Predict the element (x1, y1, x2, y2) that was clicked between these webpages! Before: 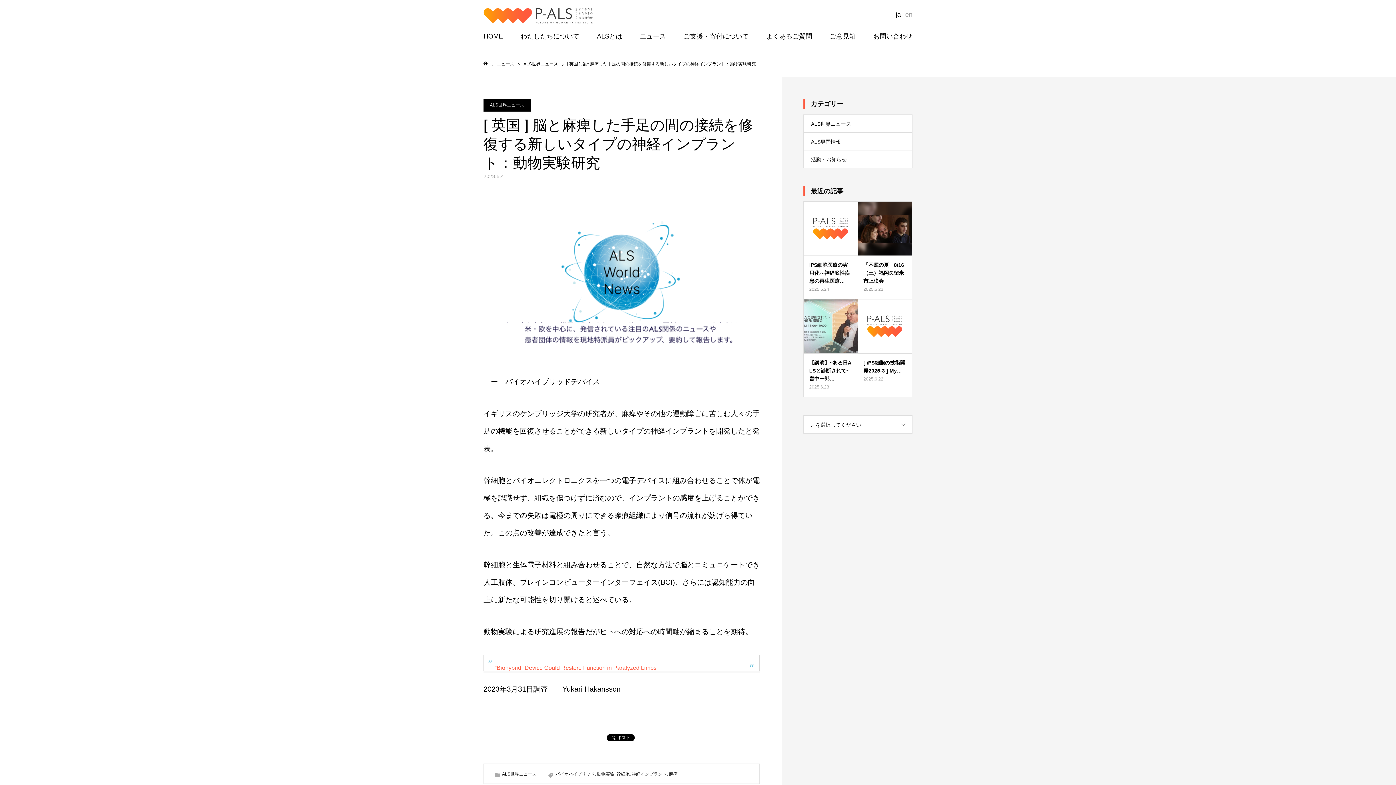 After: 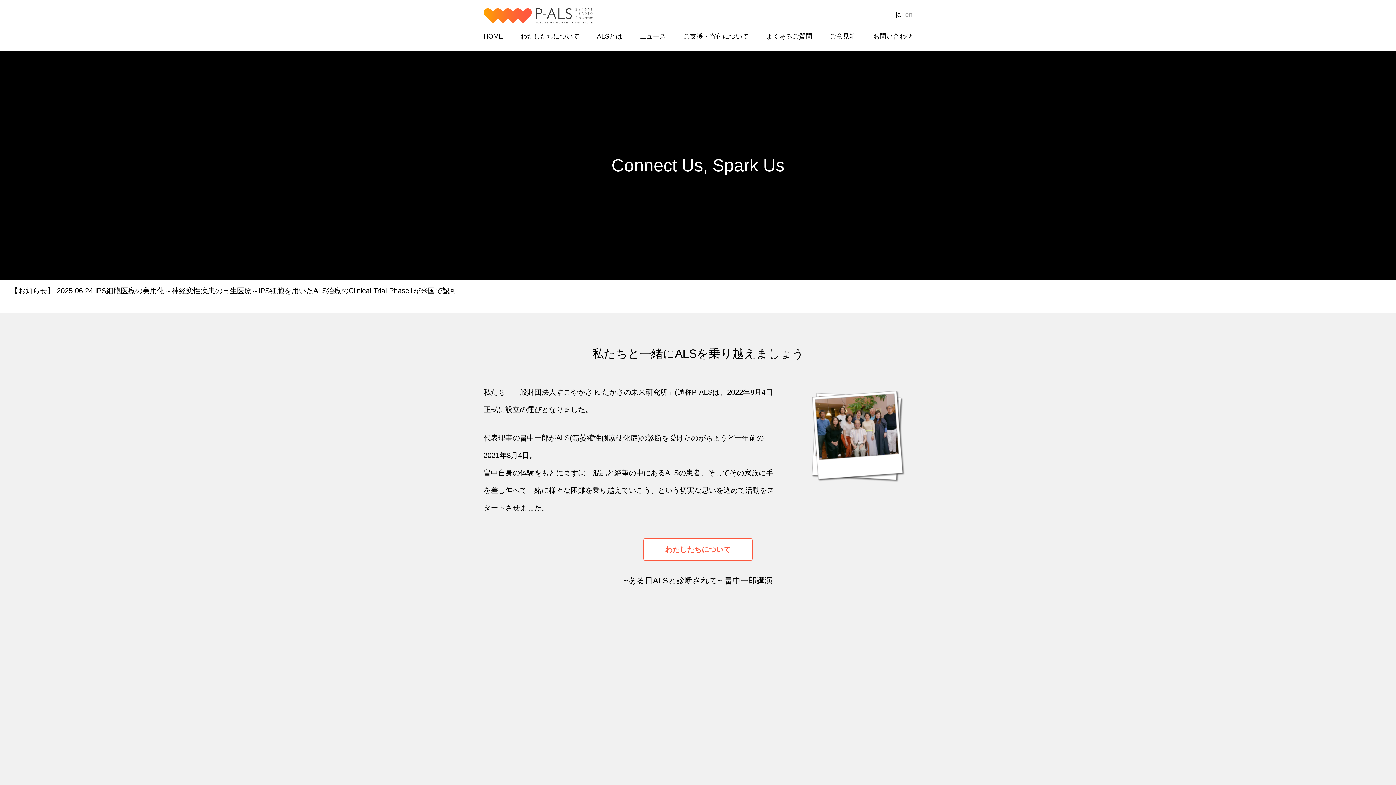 Action: label: HOME bbox: (475, 21, 511, 50)